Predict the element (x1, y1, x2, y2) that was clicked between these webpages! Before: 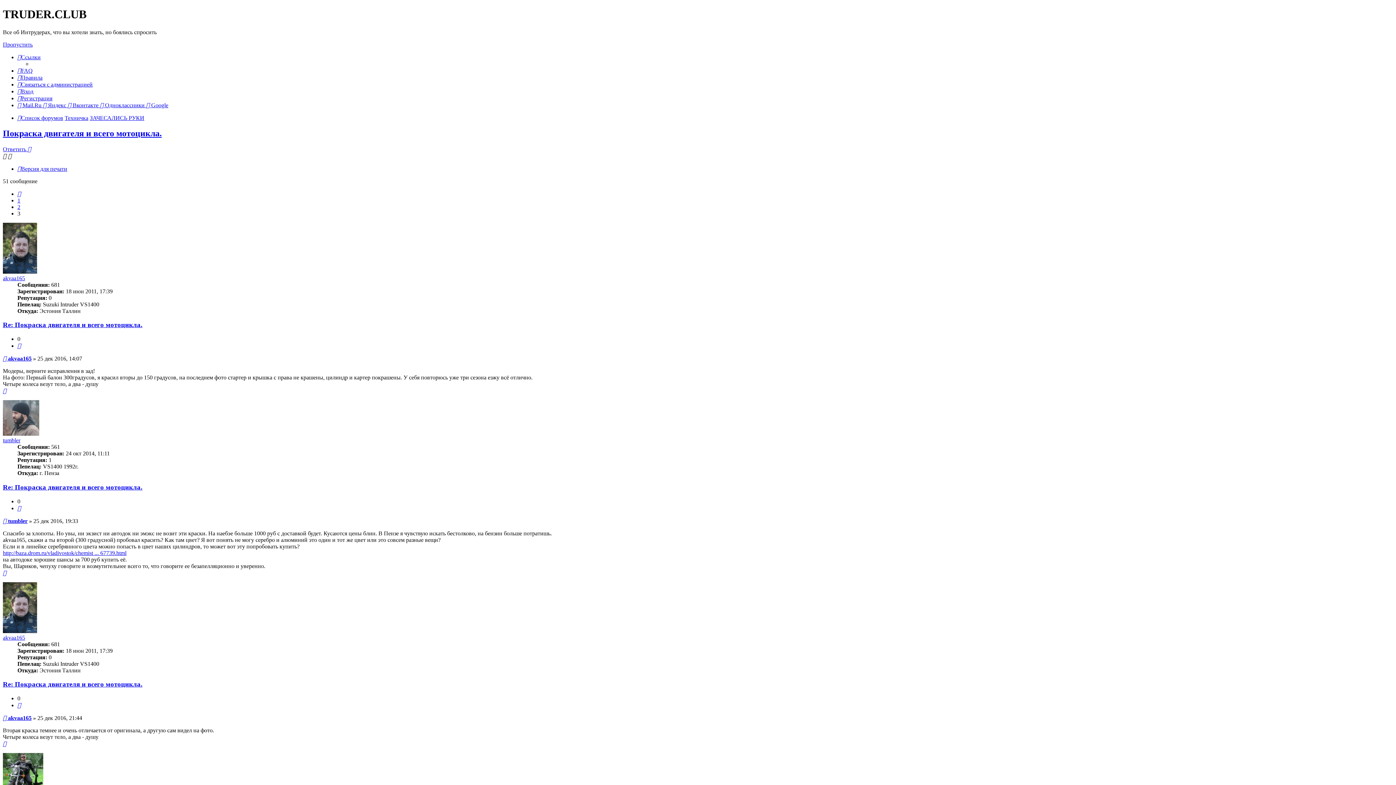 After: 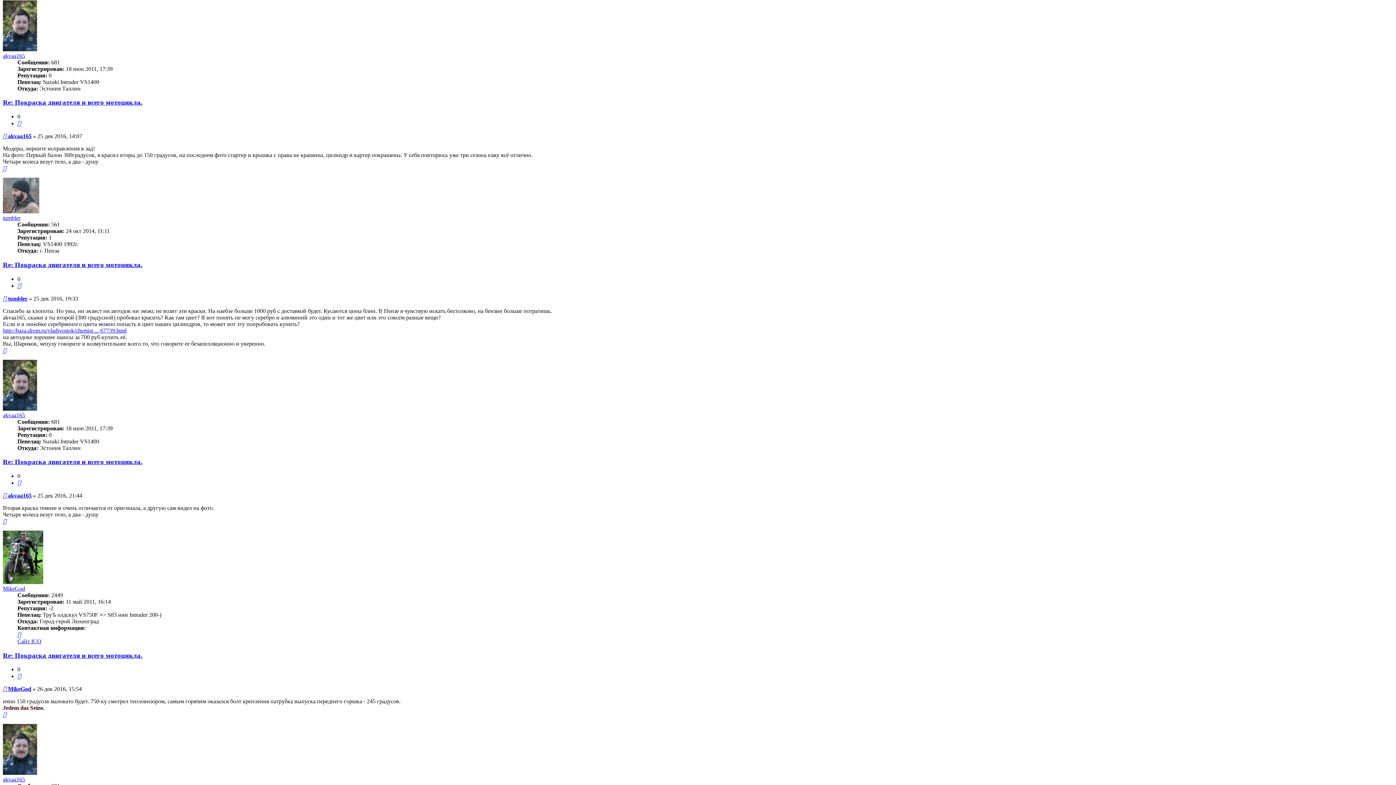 Action: label: Сообщение
  bbox: (2, 355, 8, 361)